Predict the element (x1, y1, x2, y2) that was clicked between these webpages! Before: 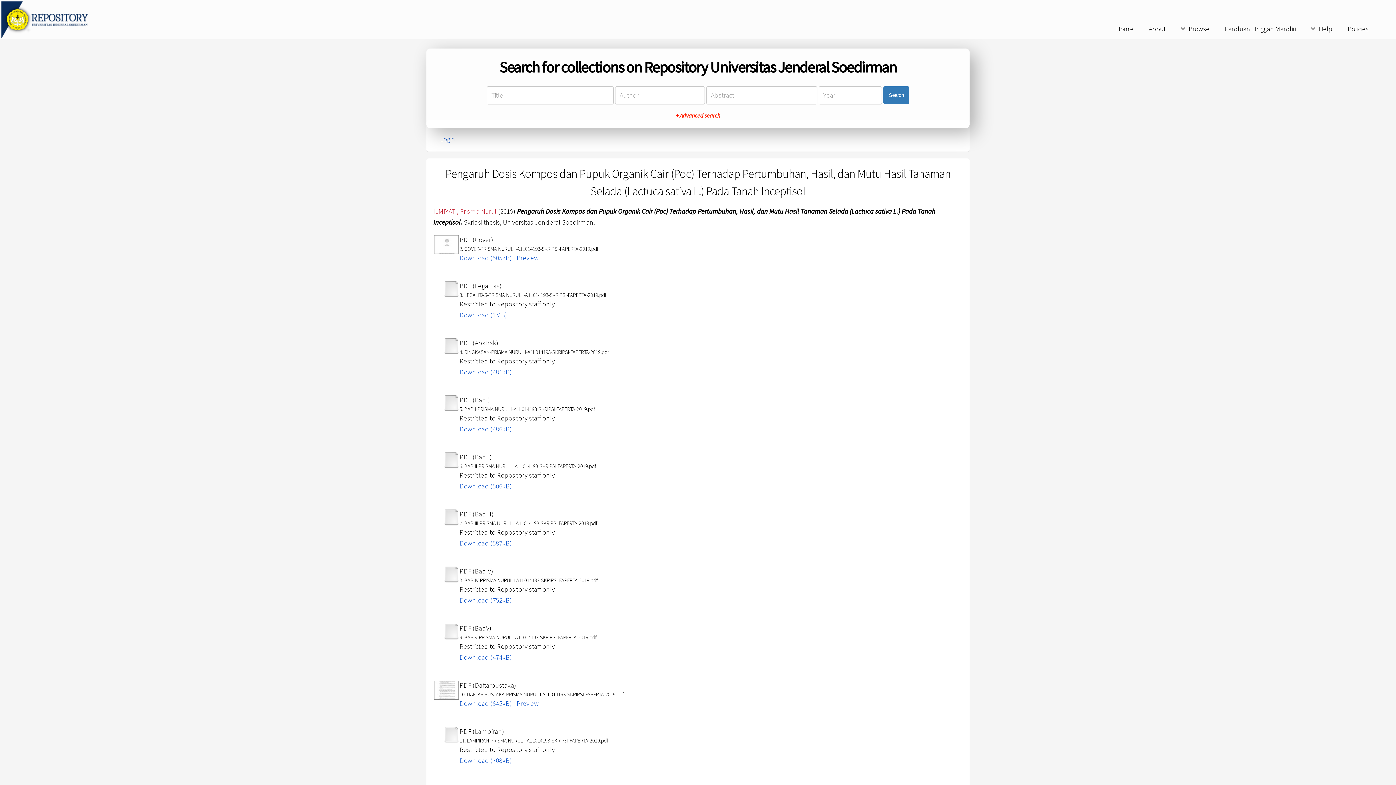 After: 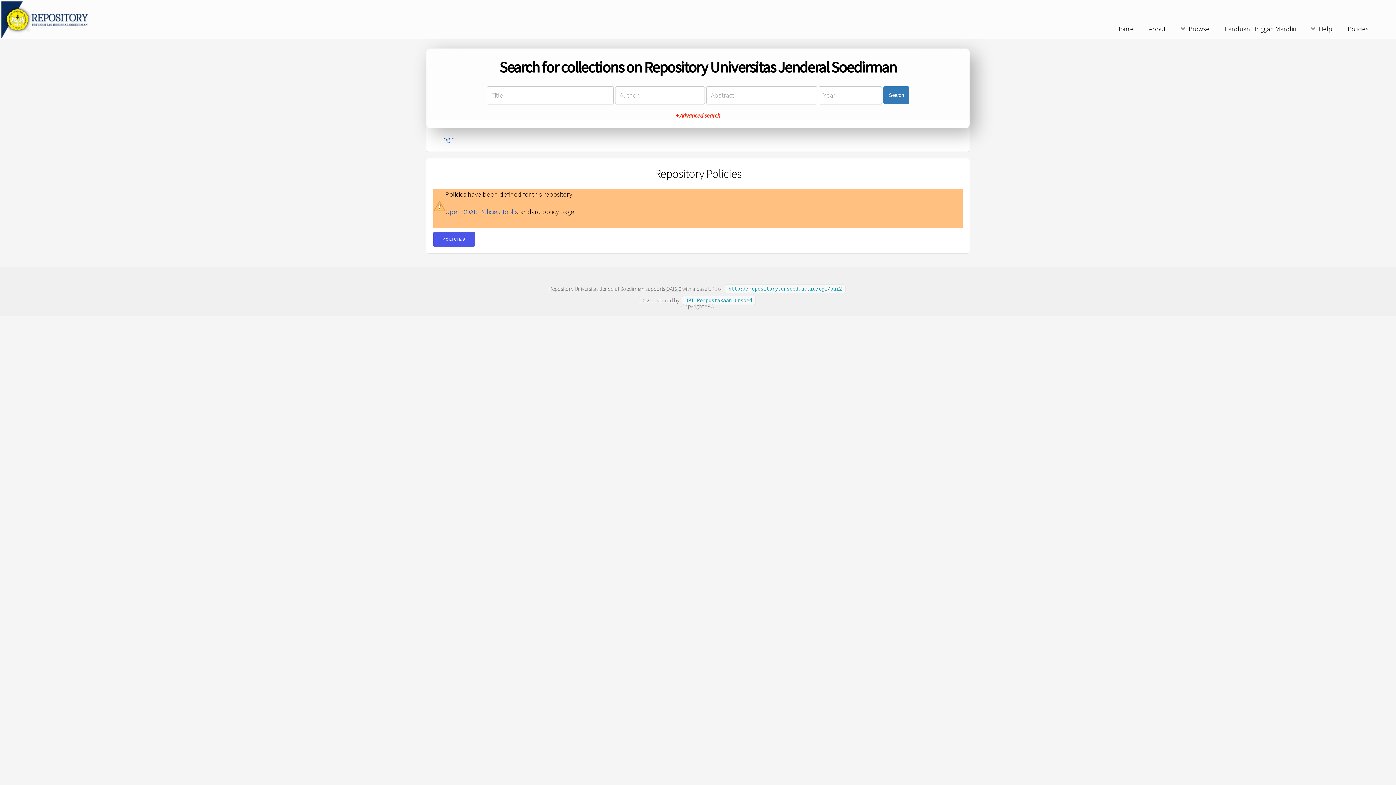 Action: bbox: (1341, 22, 1375, 36) label: Policies